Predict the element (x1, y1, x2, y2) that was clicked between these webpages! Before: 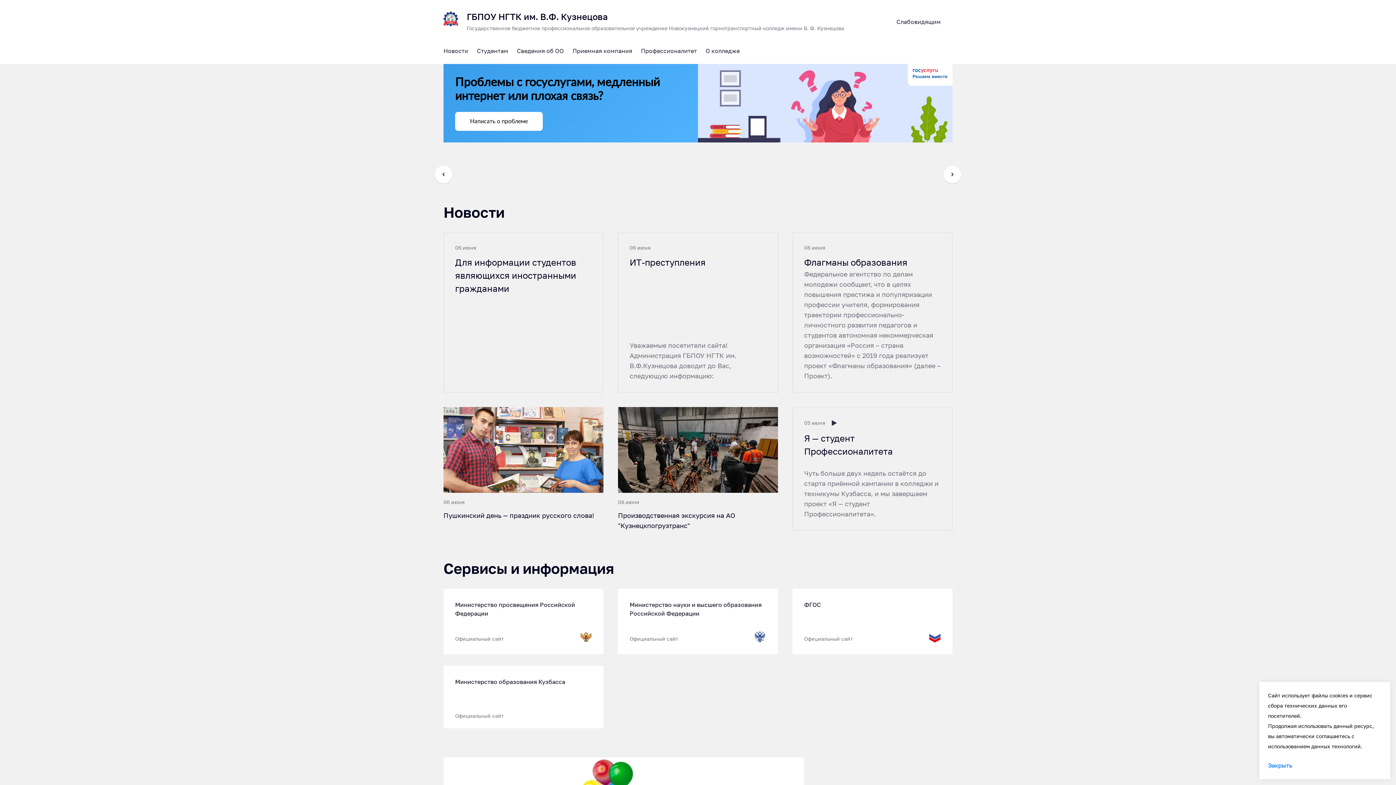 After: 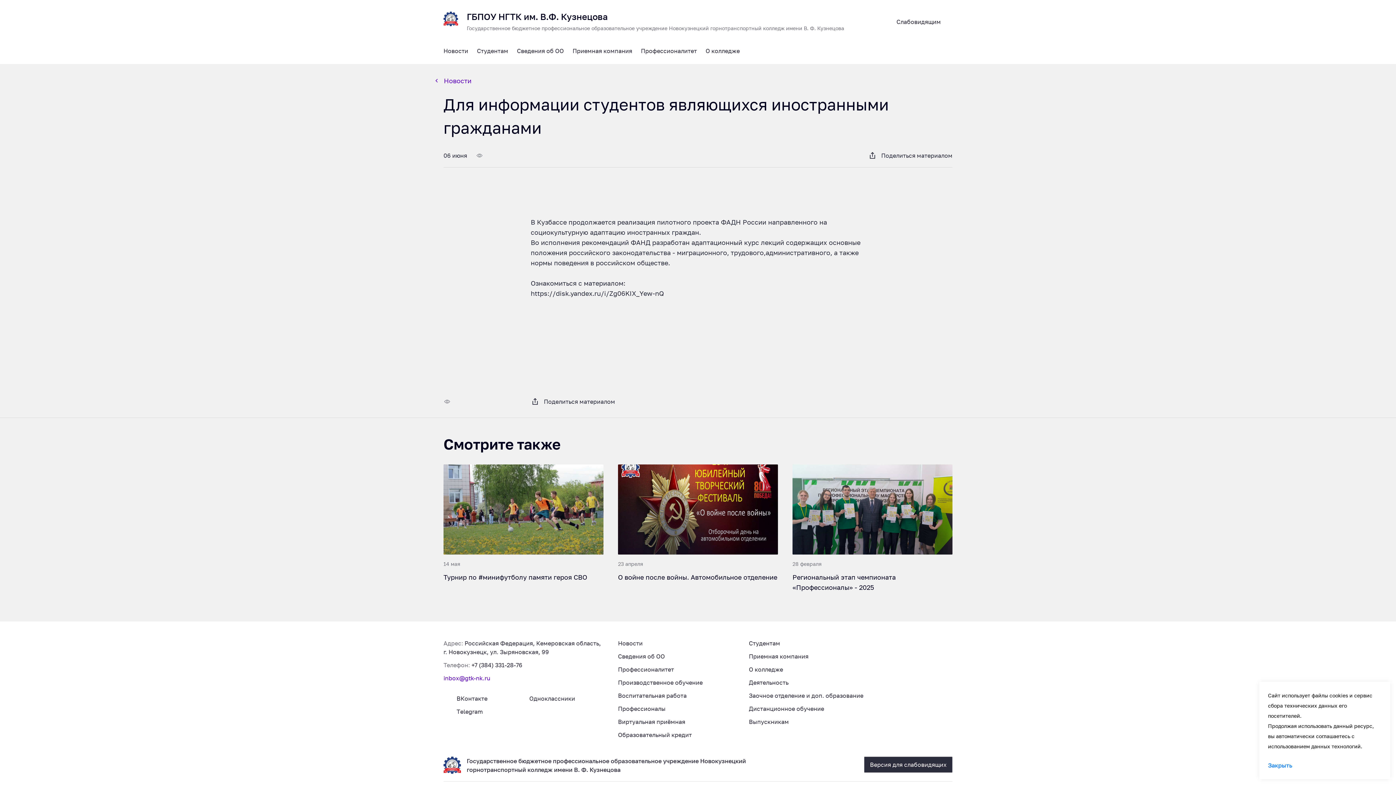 Action: bbox: (455, 256, 592, 295) label: Для информации студентов являющихся иностранными гражданами